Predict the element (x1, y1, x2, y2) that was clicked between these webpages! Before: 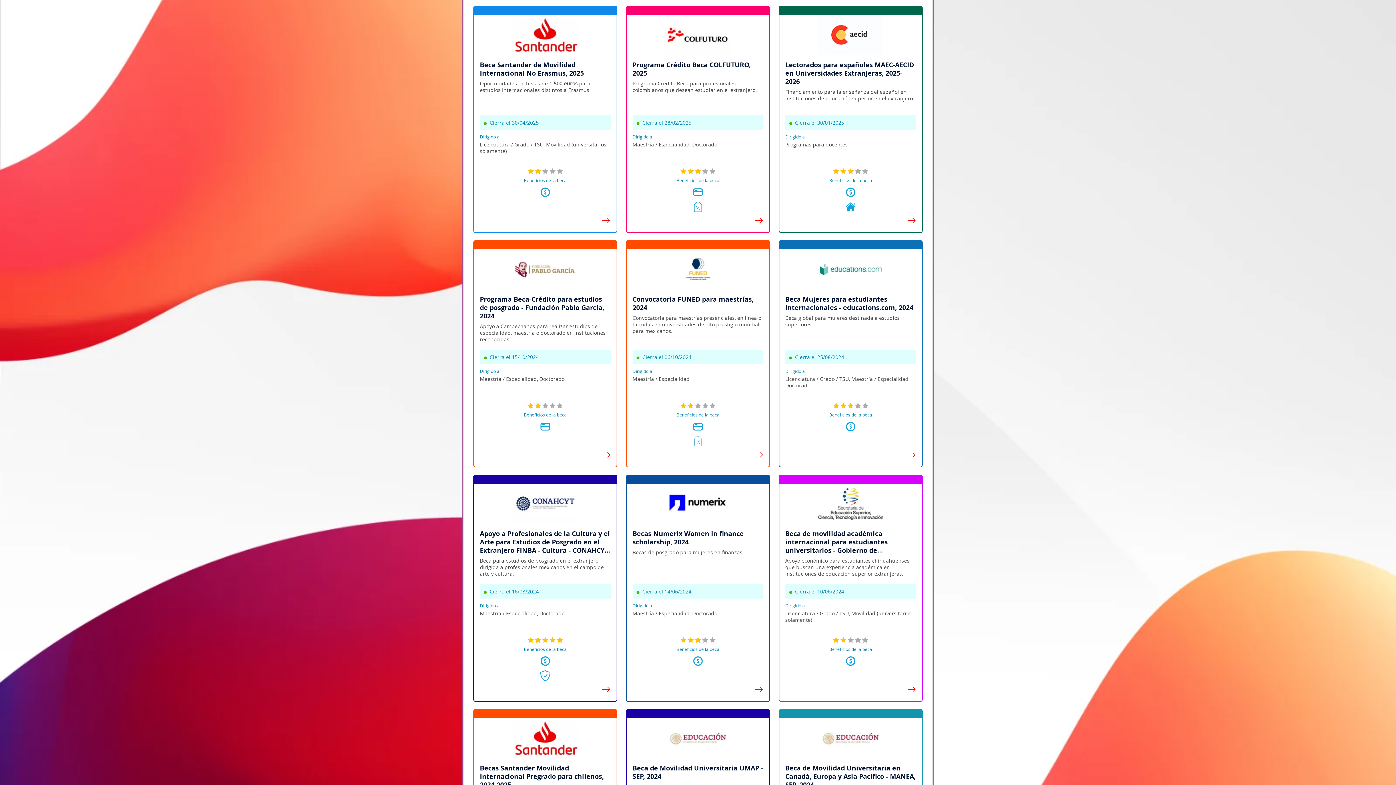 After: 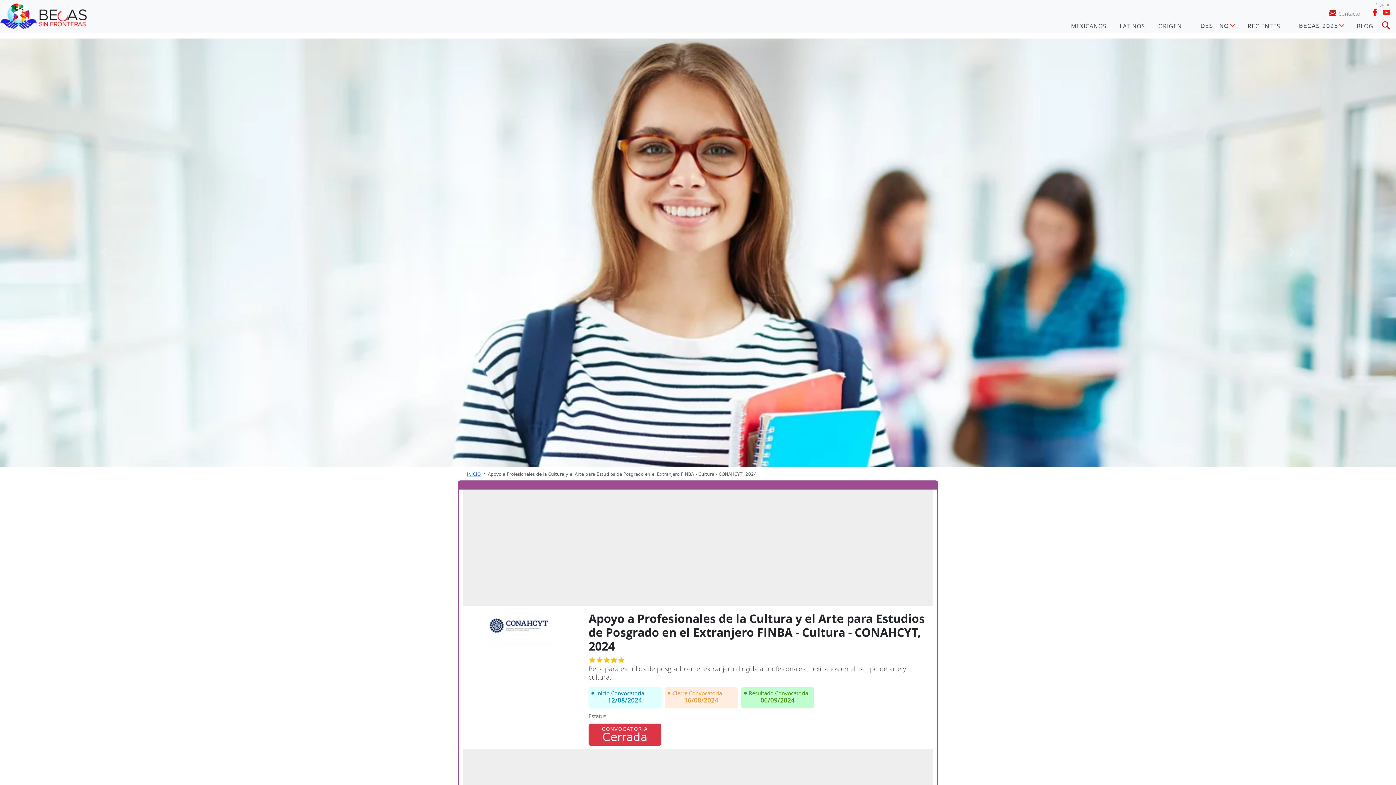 Action: bbox: (601, 692, 610, 702)